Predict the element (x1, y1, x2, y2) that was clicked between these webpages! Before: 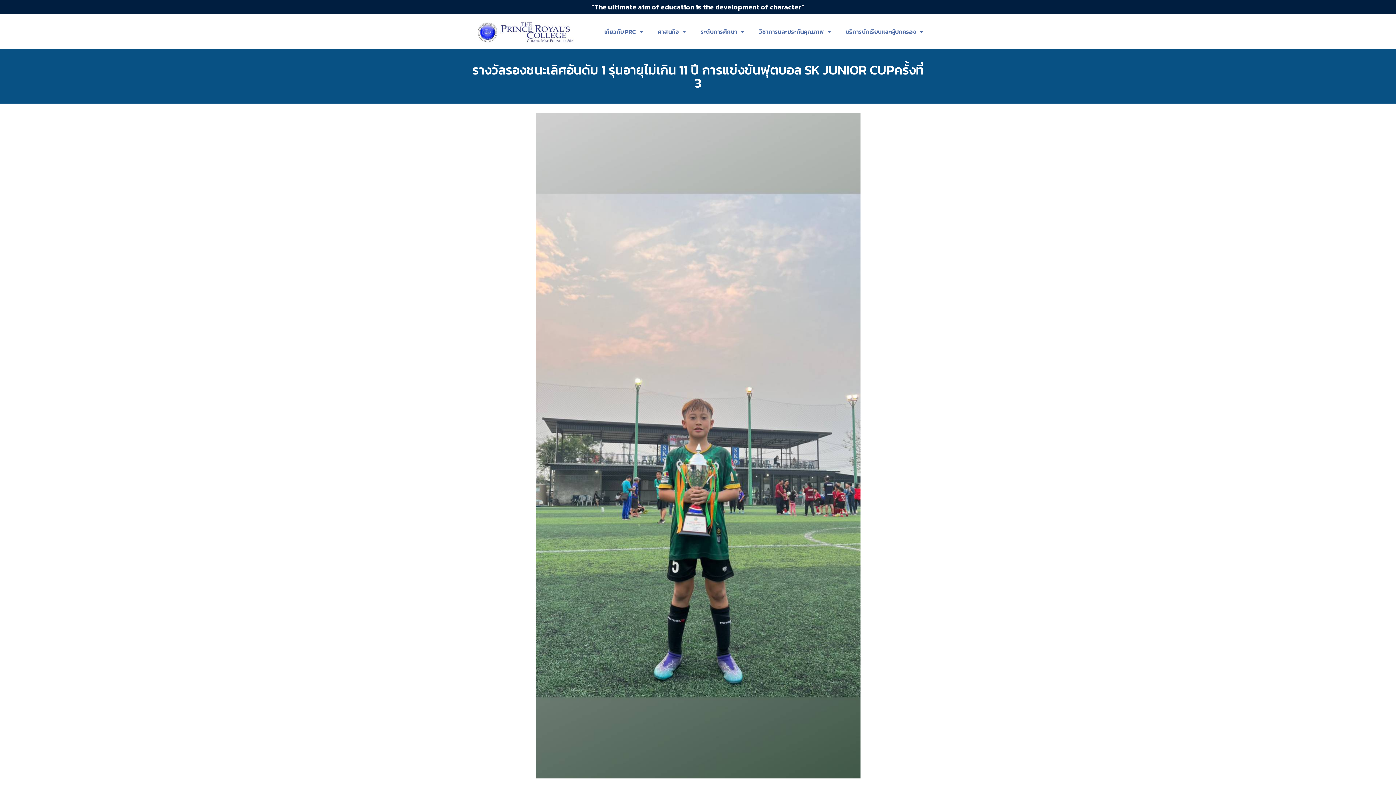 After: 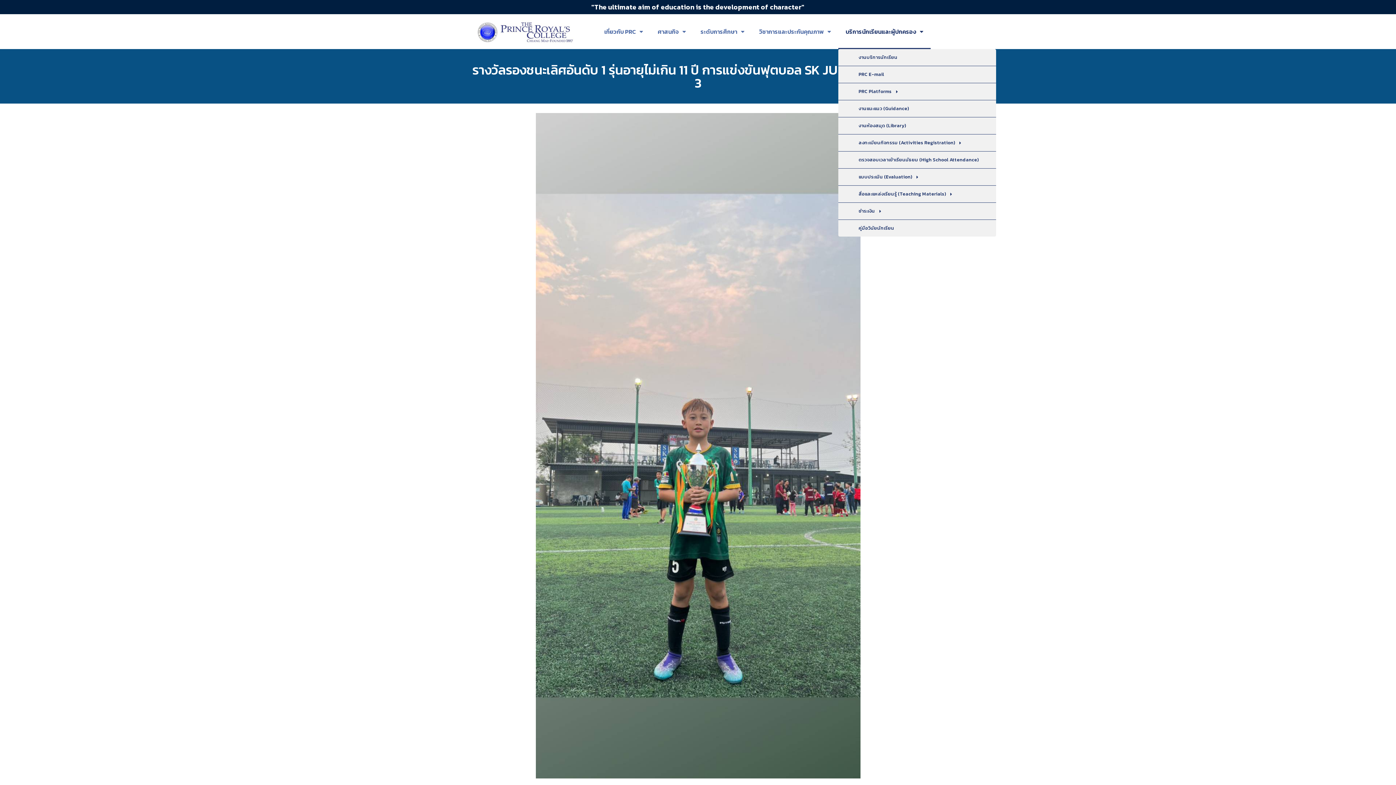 Action: bbox: (838, 14, 930, 49) label: บริการนักเรียนและผู้ปกครอง